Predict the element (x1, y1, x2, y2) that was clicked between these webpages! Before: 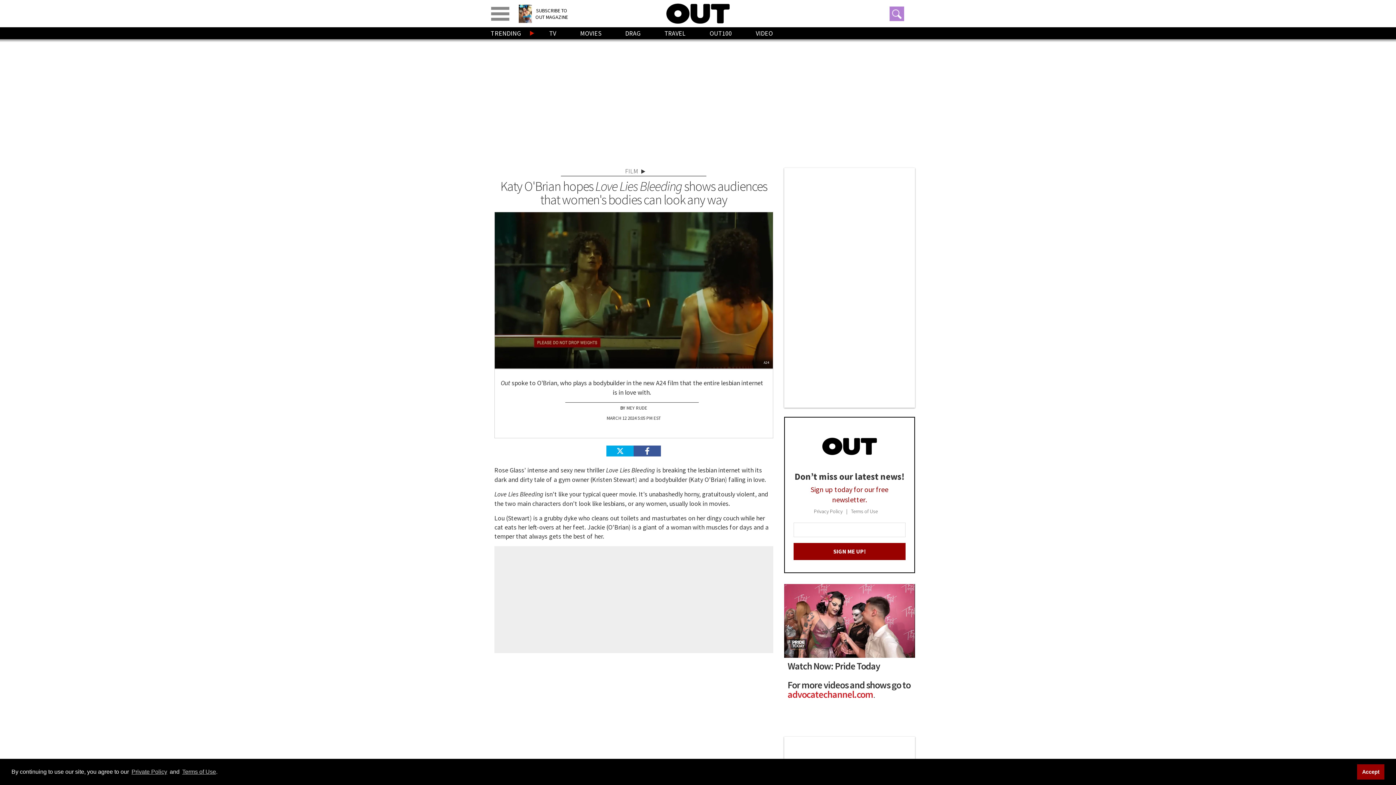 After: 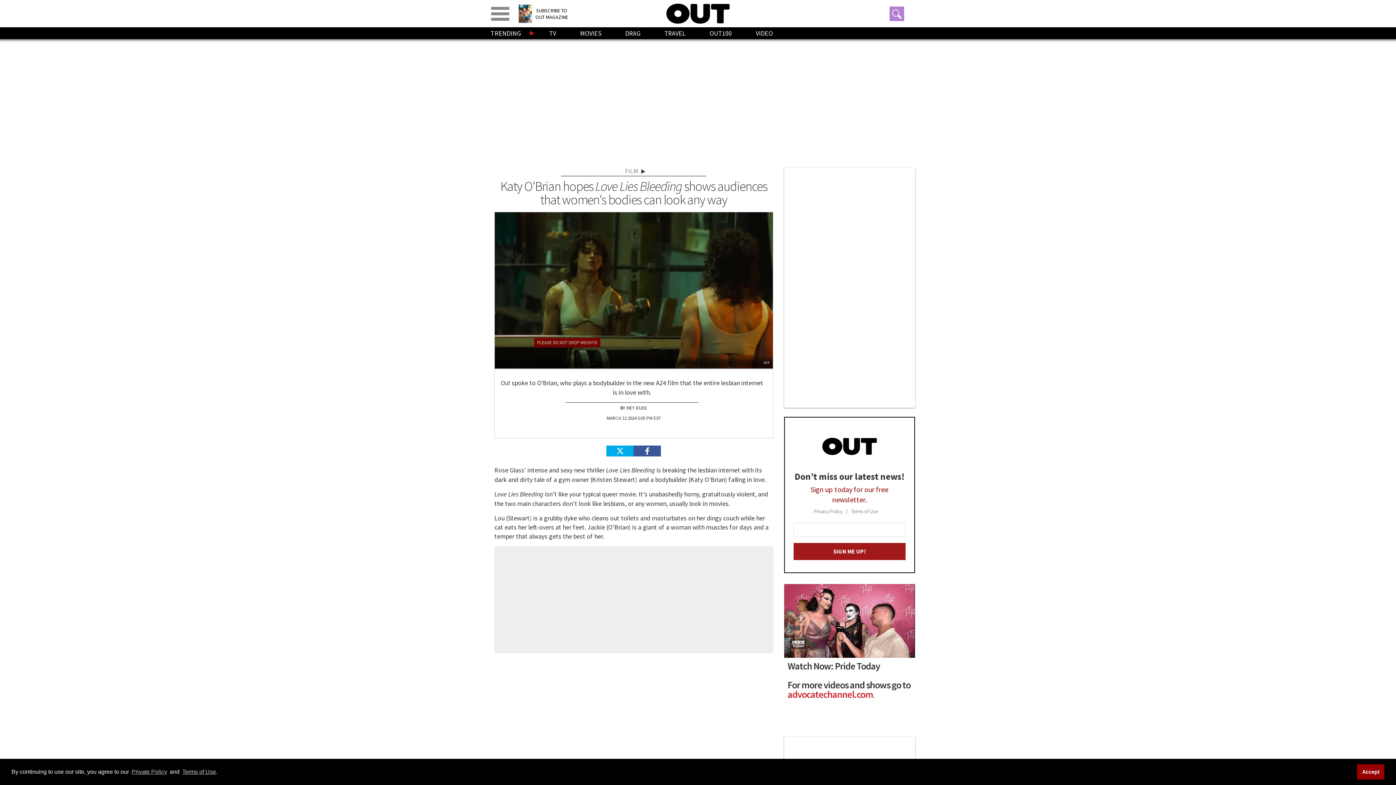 Action: label: SIGN ME UP! bbox: (793, 543, 905, 560)